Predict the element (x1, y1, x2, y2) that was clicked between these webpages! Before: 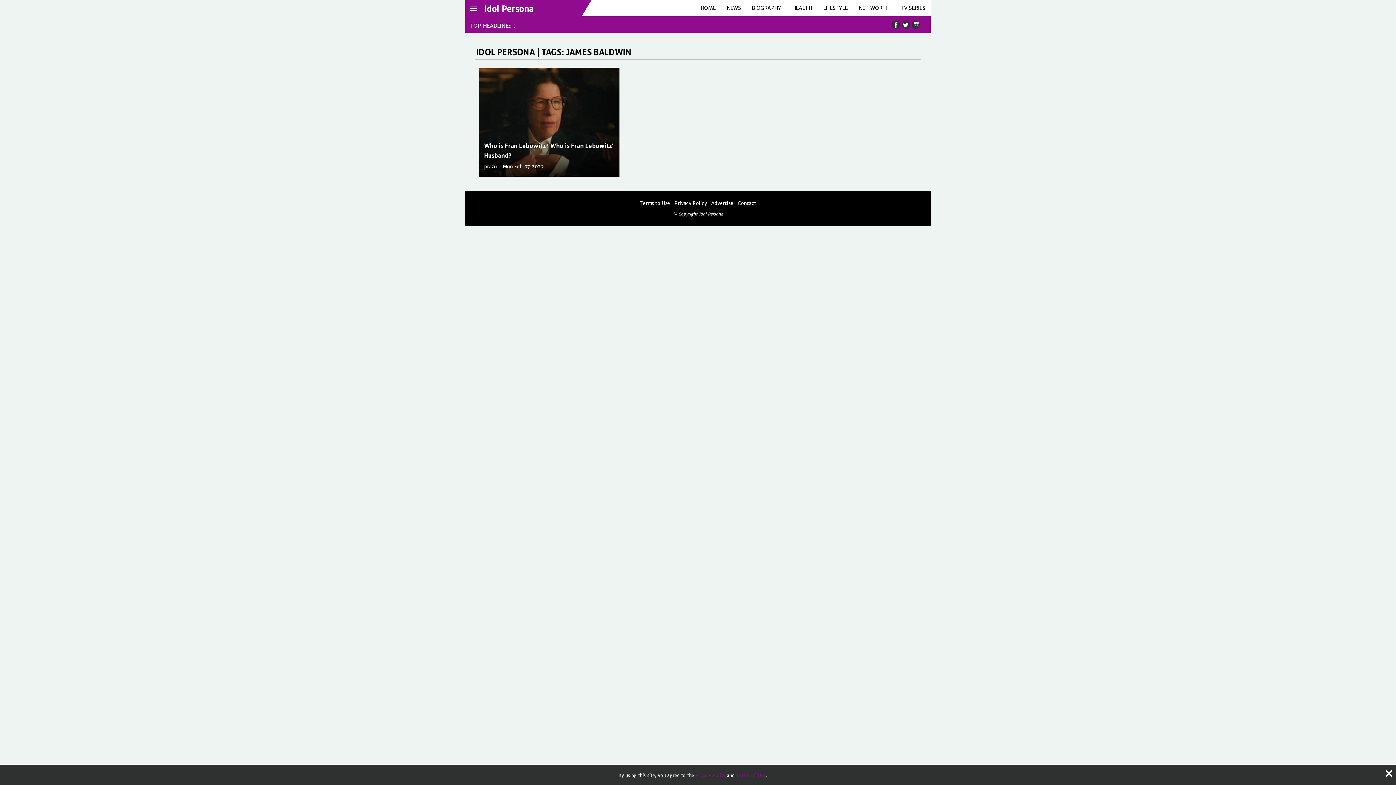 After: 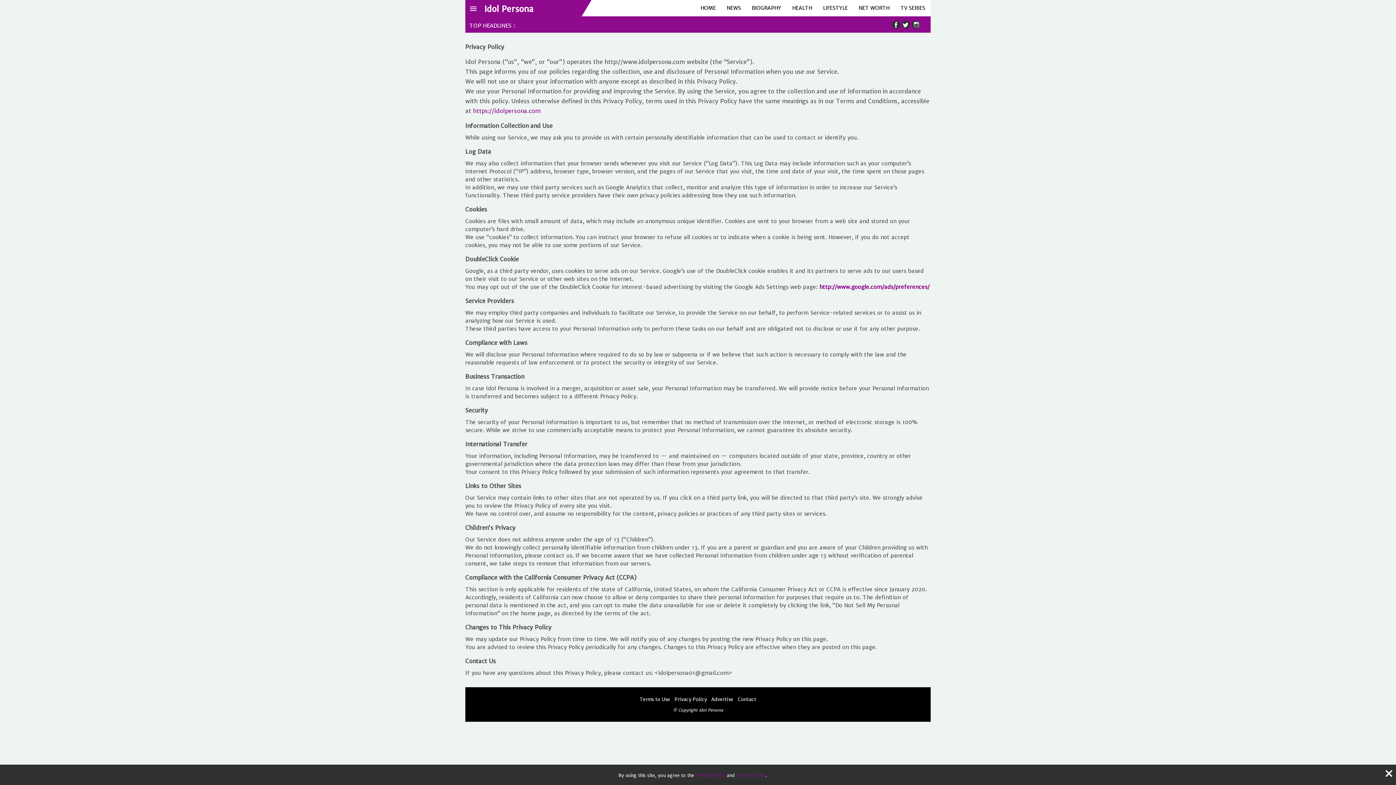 Action: bbox: (695, 773, 725, 778) label: Privacy Policy